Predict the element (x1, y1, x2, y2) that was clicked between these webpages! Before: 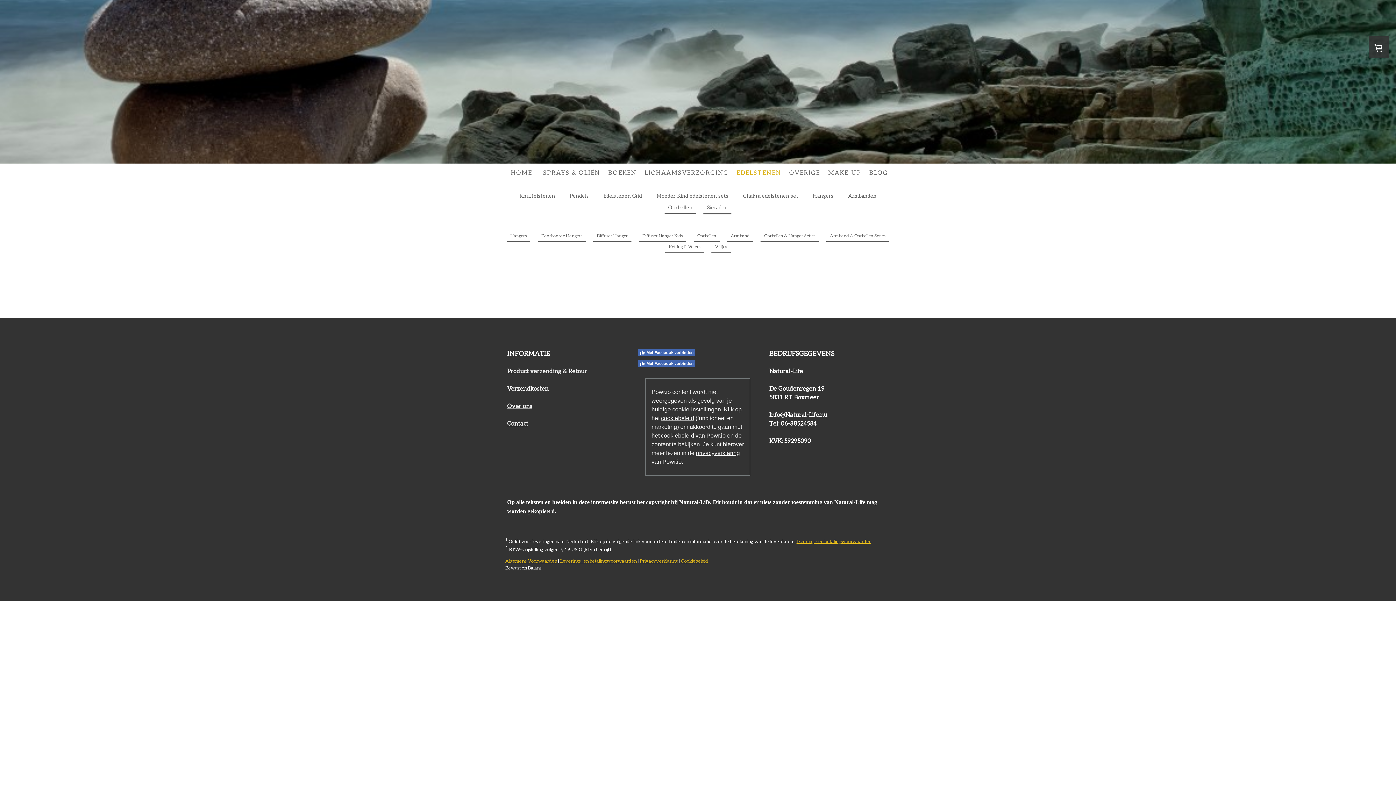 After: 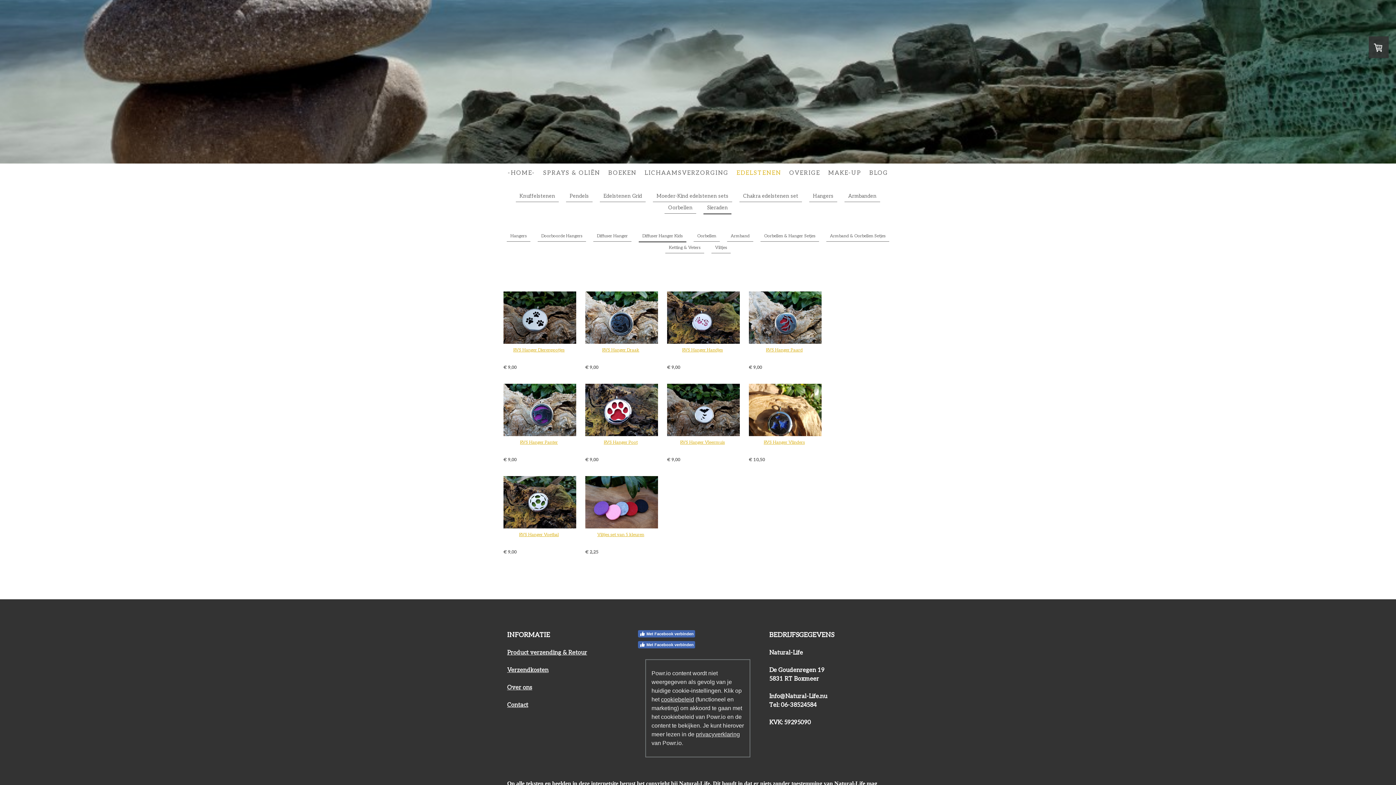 Action: bbox: (638, 231, 686, 241) label: Diffuser Hanger Kids